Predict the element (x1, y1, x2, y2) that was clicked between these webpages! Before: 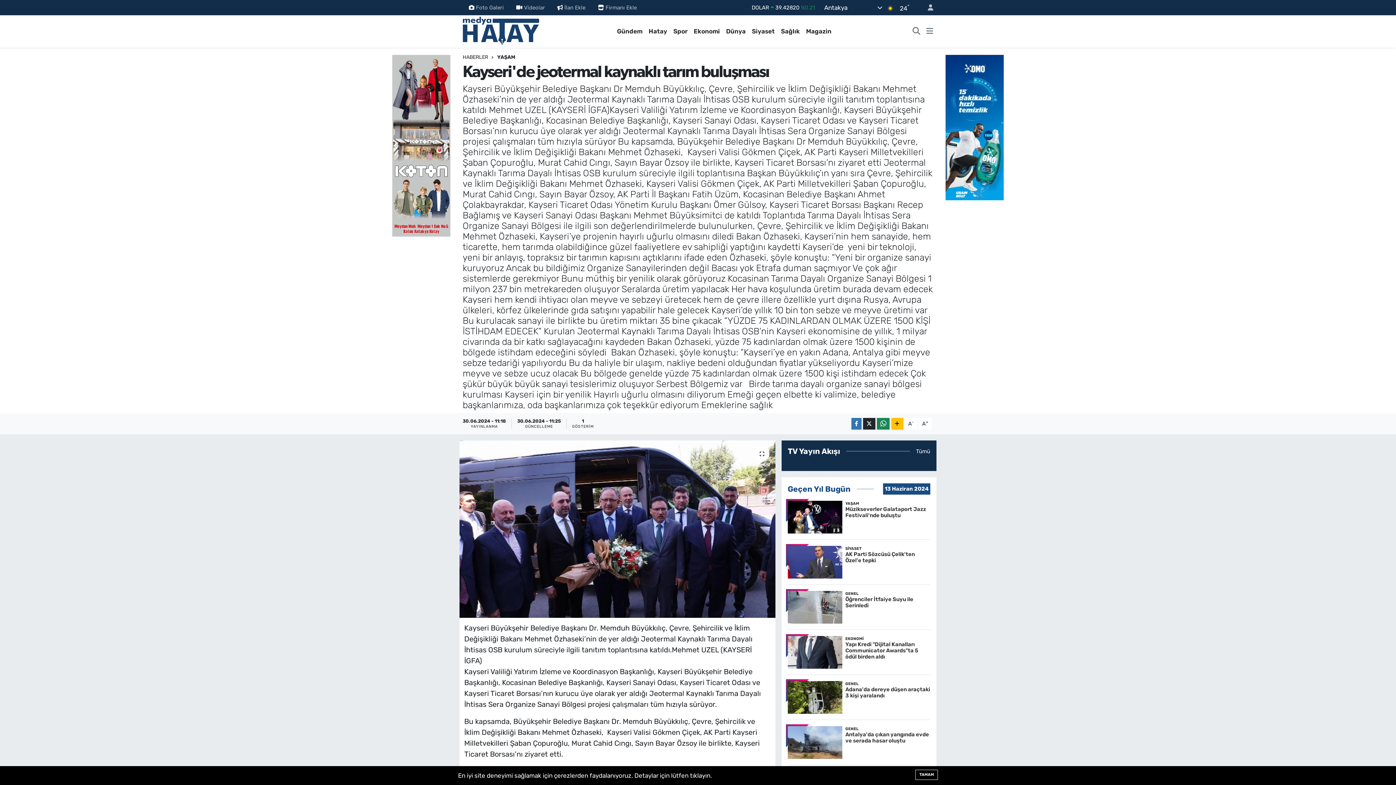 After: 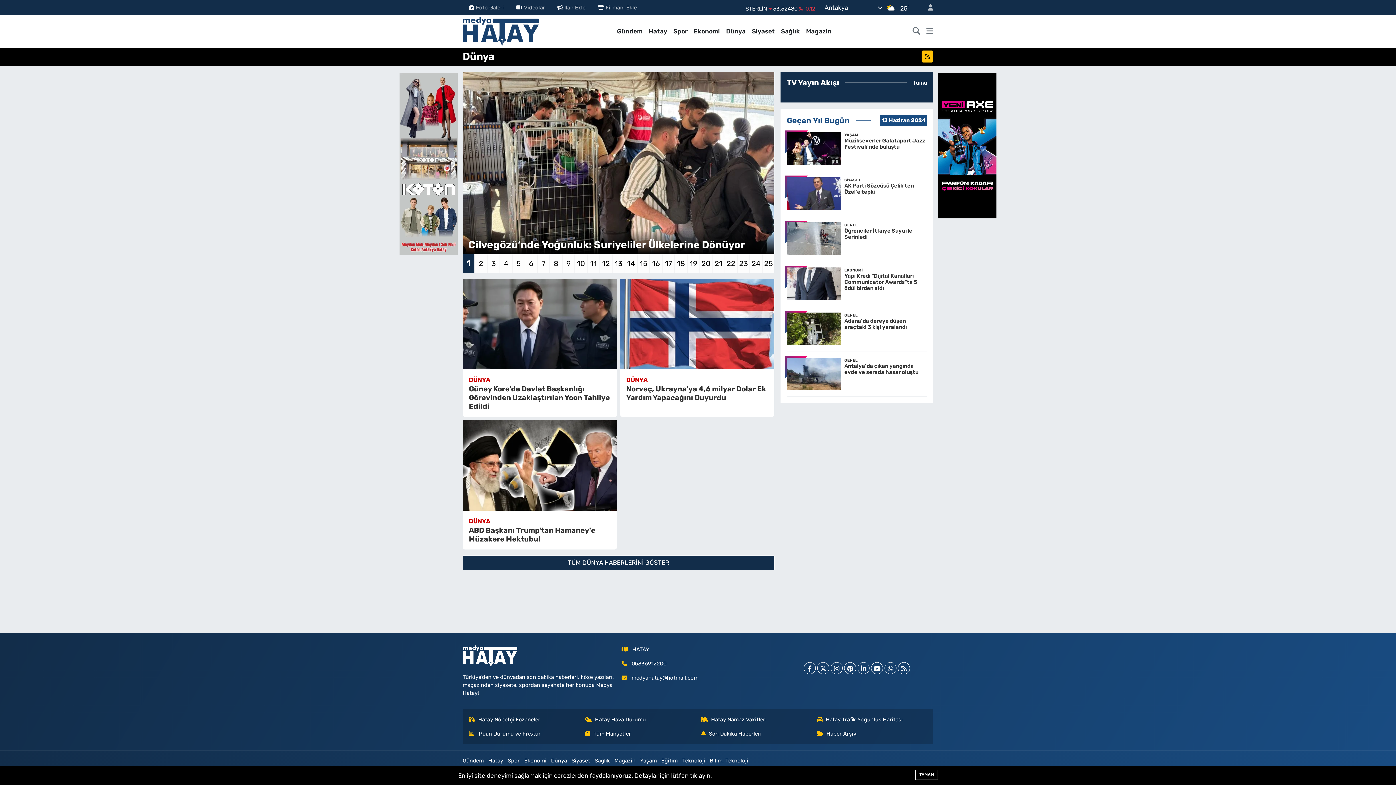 Action: bbox: (723, 26, 749, 35) label: Dünya